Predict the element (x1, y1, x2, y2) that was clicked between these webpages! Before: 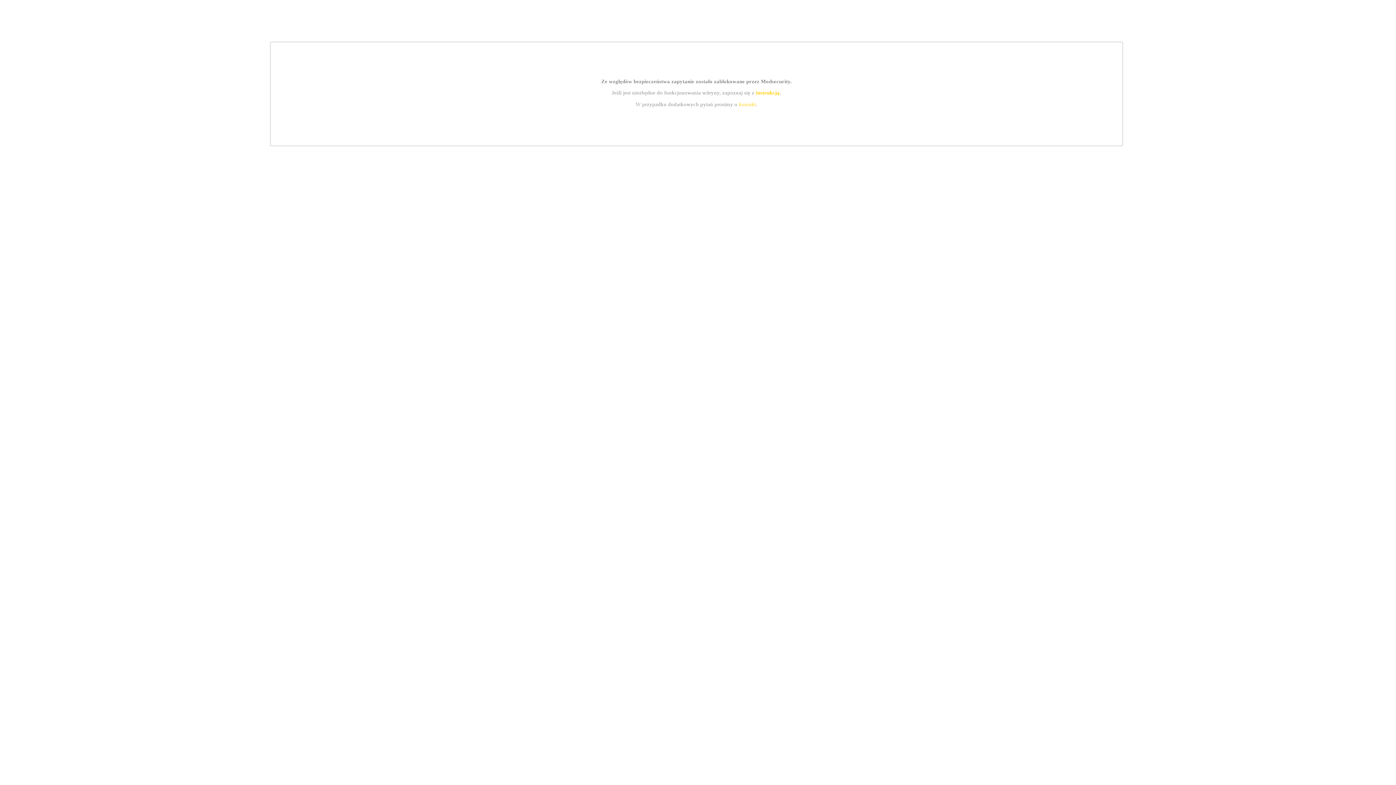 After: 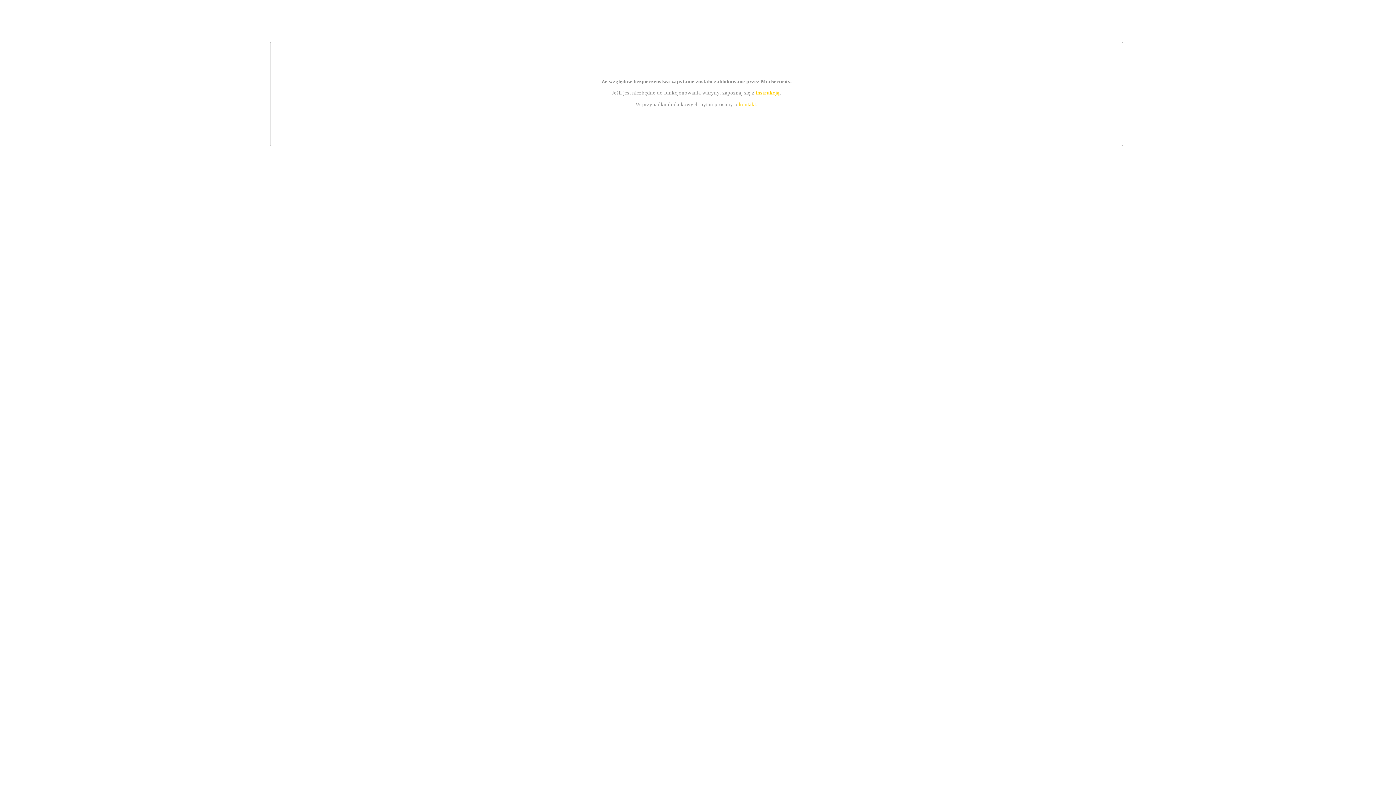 Action: bbox: (739, 101, 756, 107) label: kontakt